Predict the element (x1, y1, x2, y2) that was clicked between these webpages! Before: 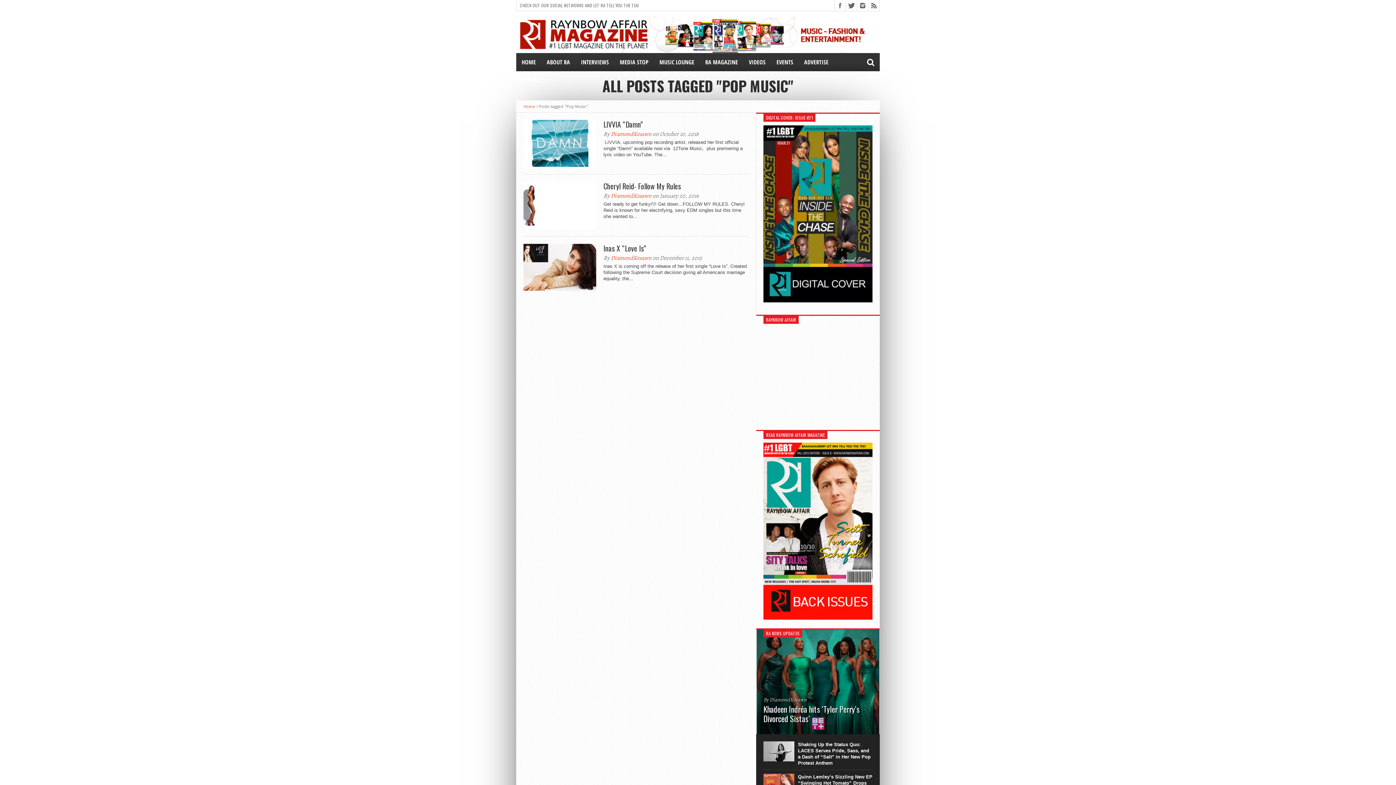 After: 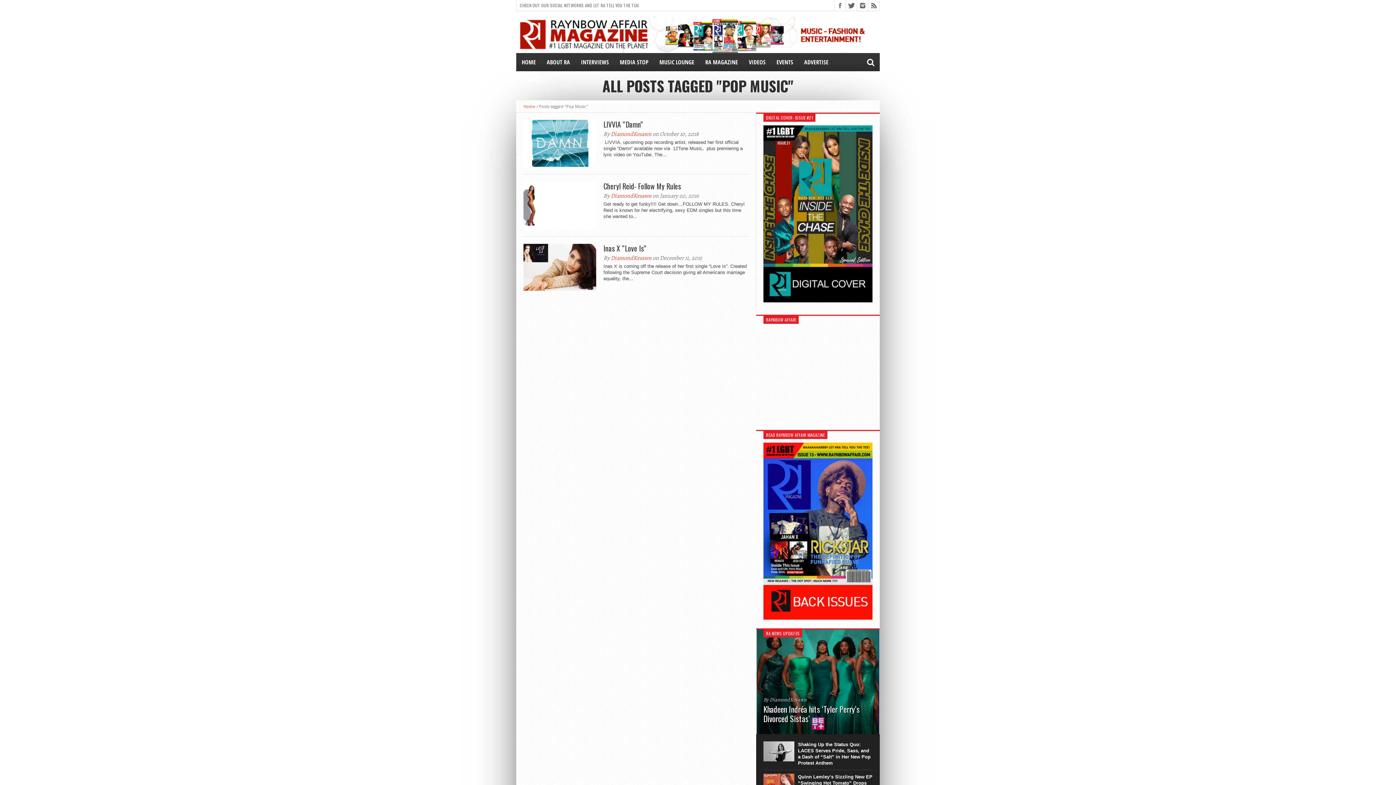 Action: label: MEDIA STOP bbox: (614, 53, 654, 71)